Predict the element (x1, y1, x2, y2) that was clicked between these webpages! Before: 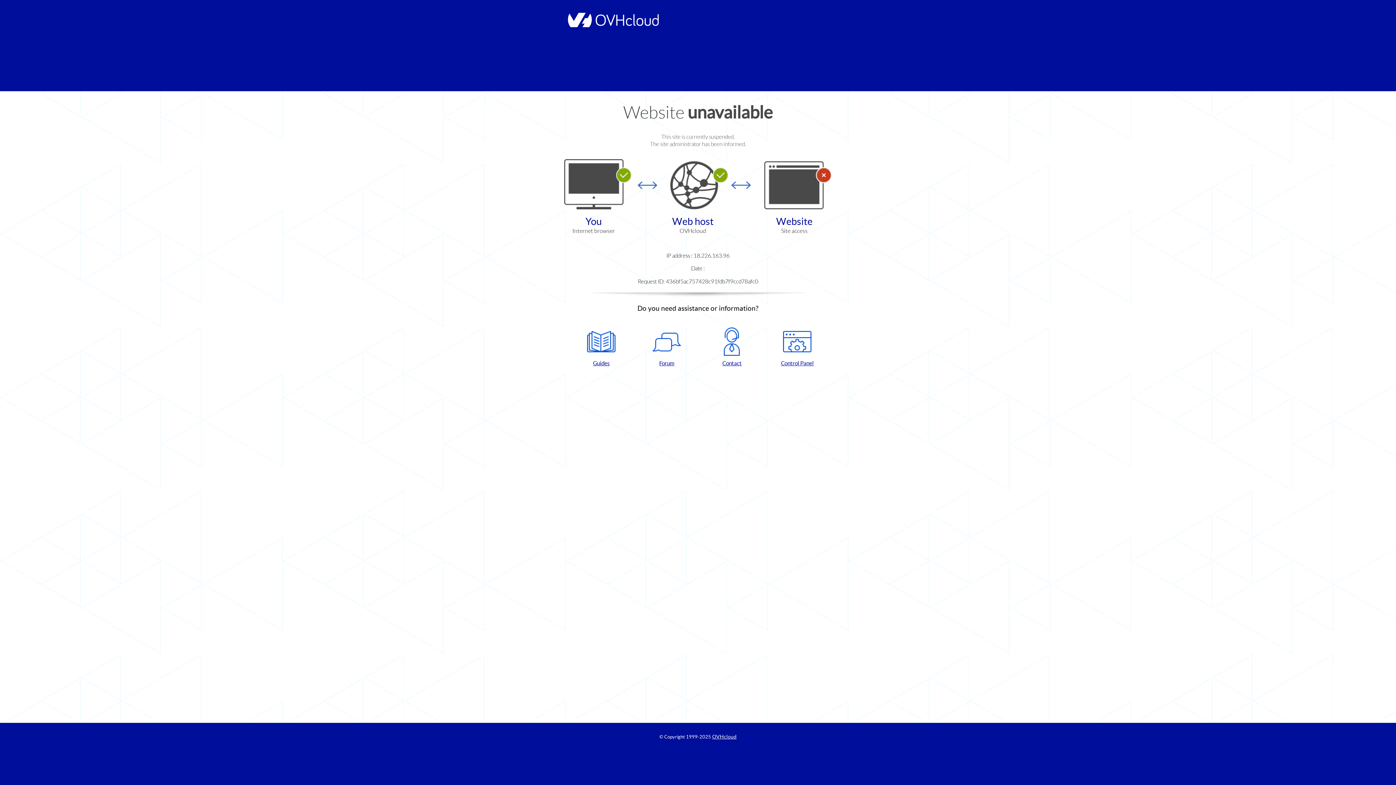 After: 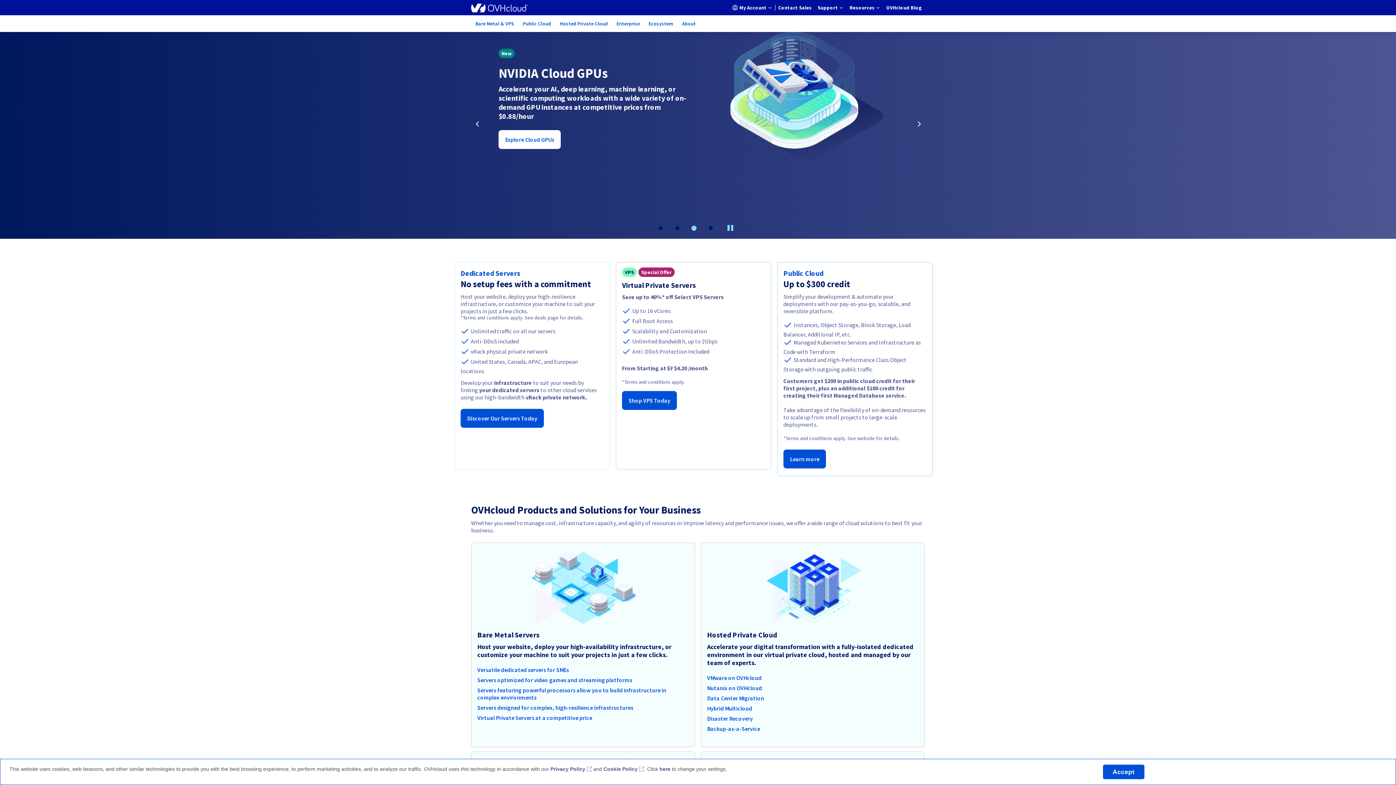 Action: bbox: (712, 734, 736, 740) label: OVHcloud